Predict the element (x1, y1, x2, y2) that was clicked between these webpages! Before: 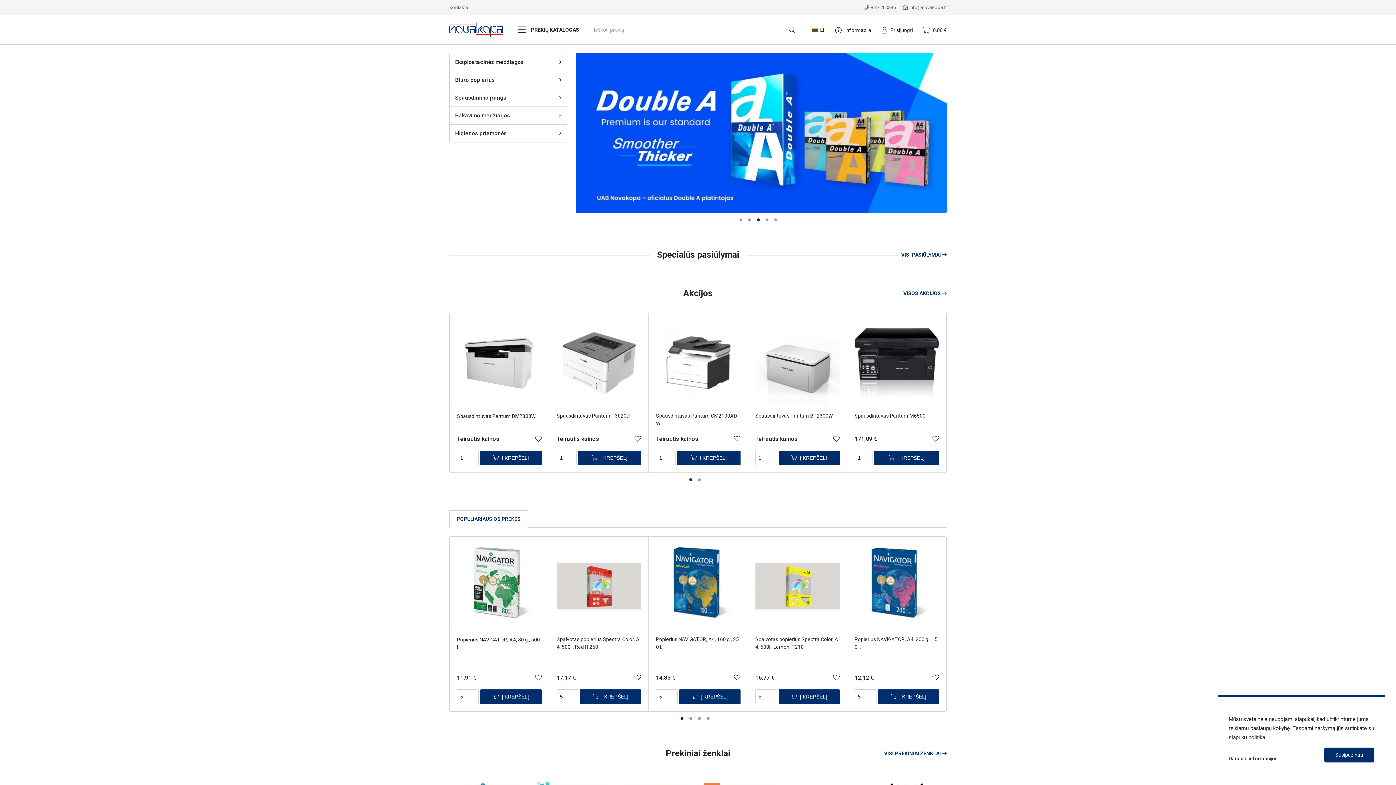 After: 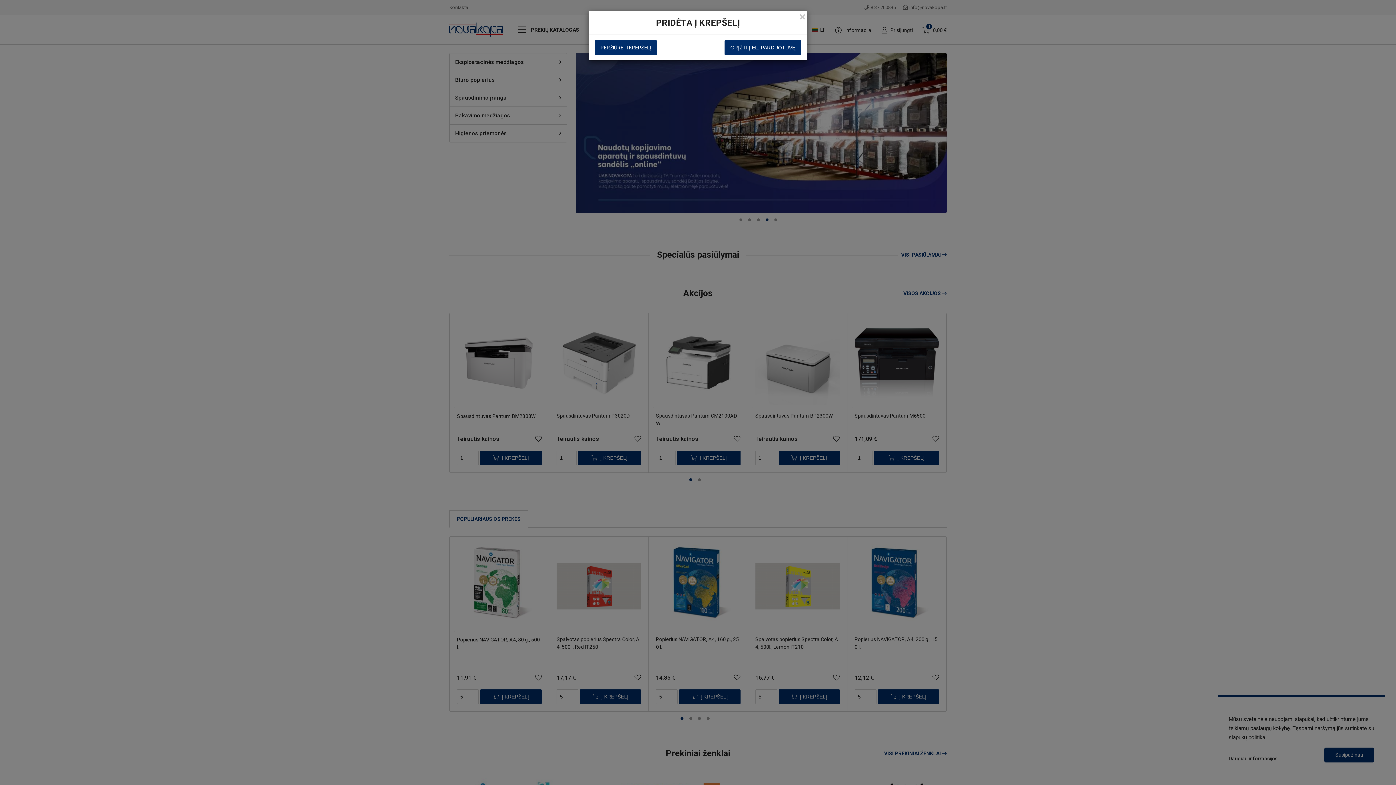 Action: bbox: (578, 450, 641, 465) label: Į KREPŠELĮ